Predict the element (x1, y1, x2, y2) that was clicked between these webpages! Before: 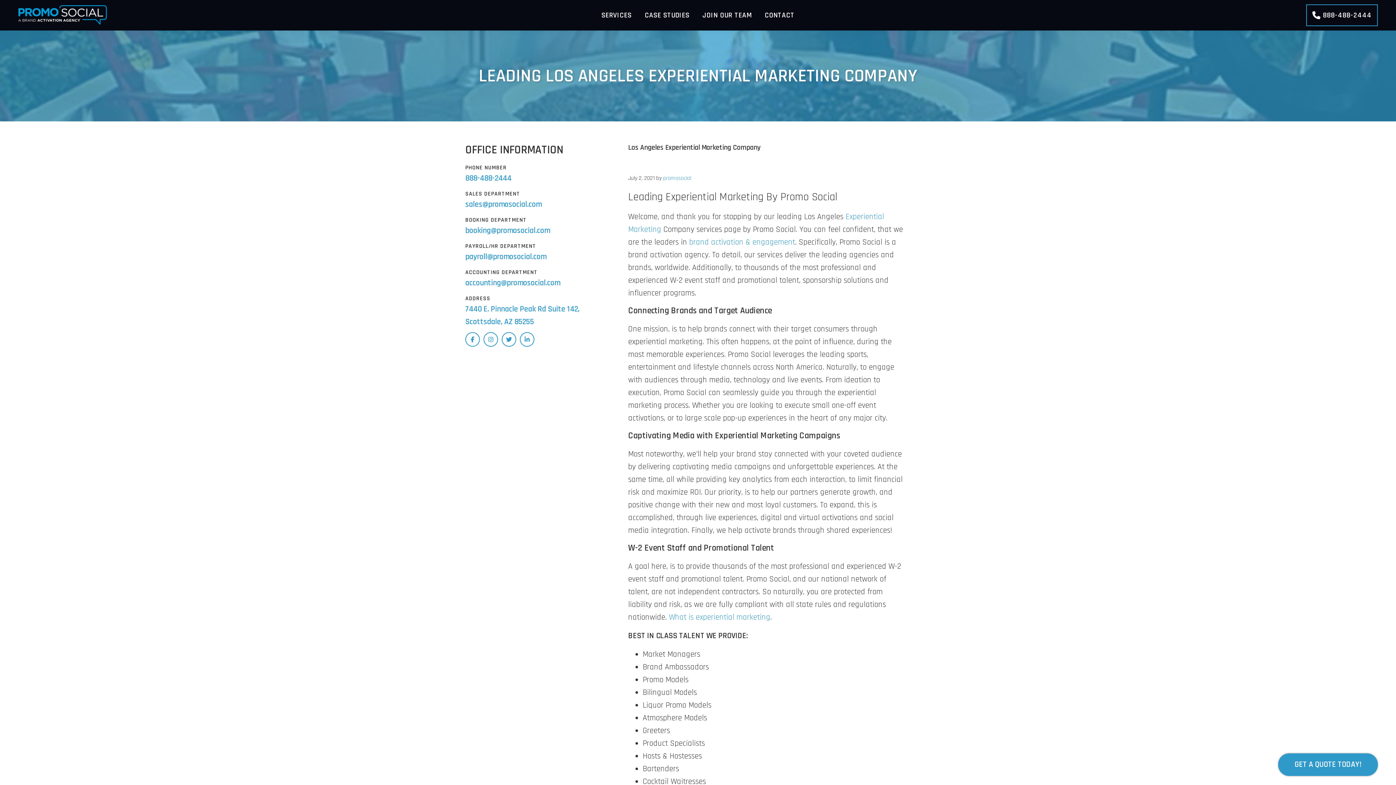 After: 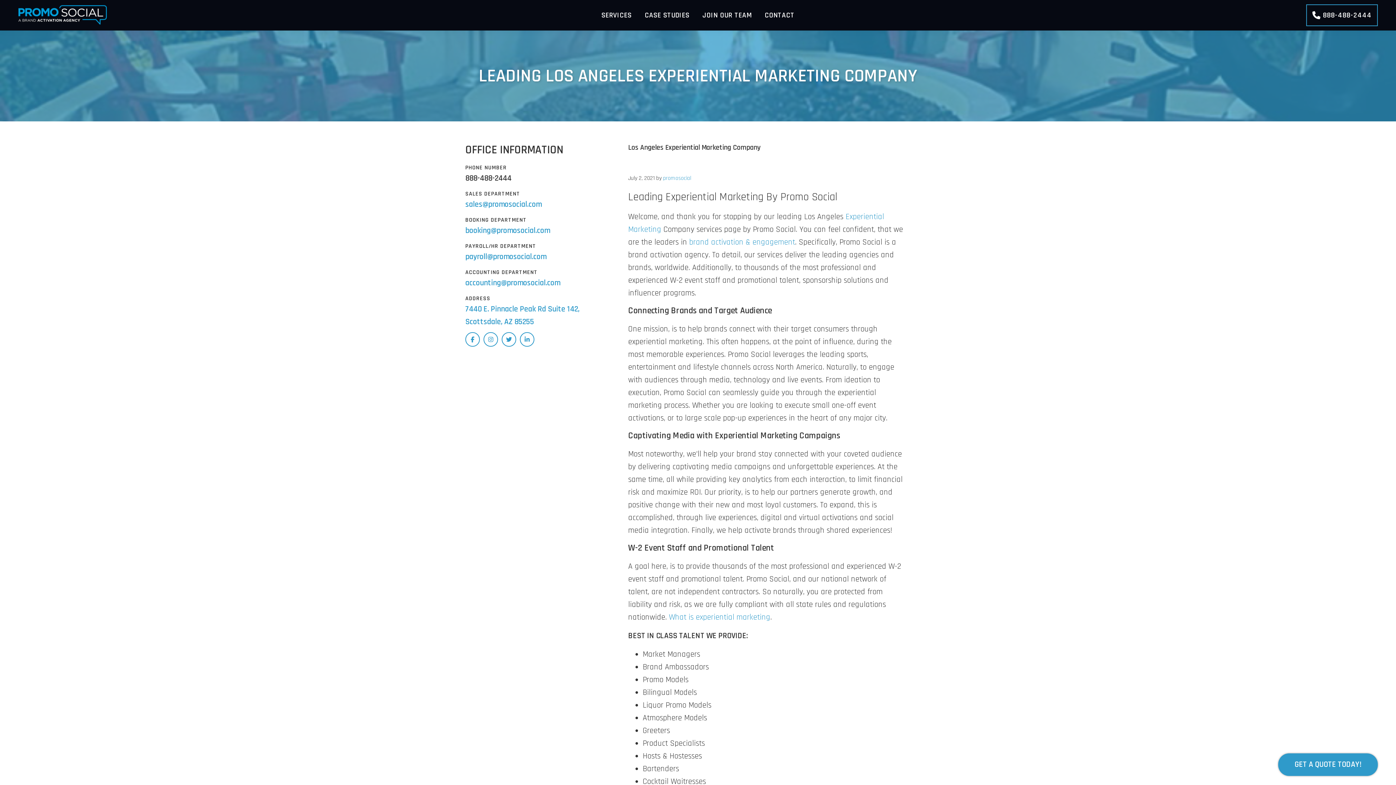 Action: bbox: (465, 173, 511, 183) label: 888-488-2444